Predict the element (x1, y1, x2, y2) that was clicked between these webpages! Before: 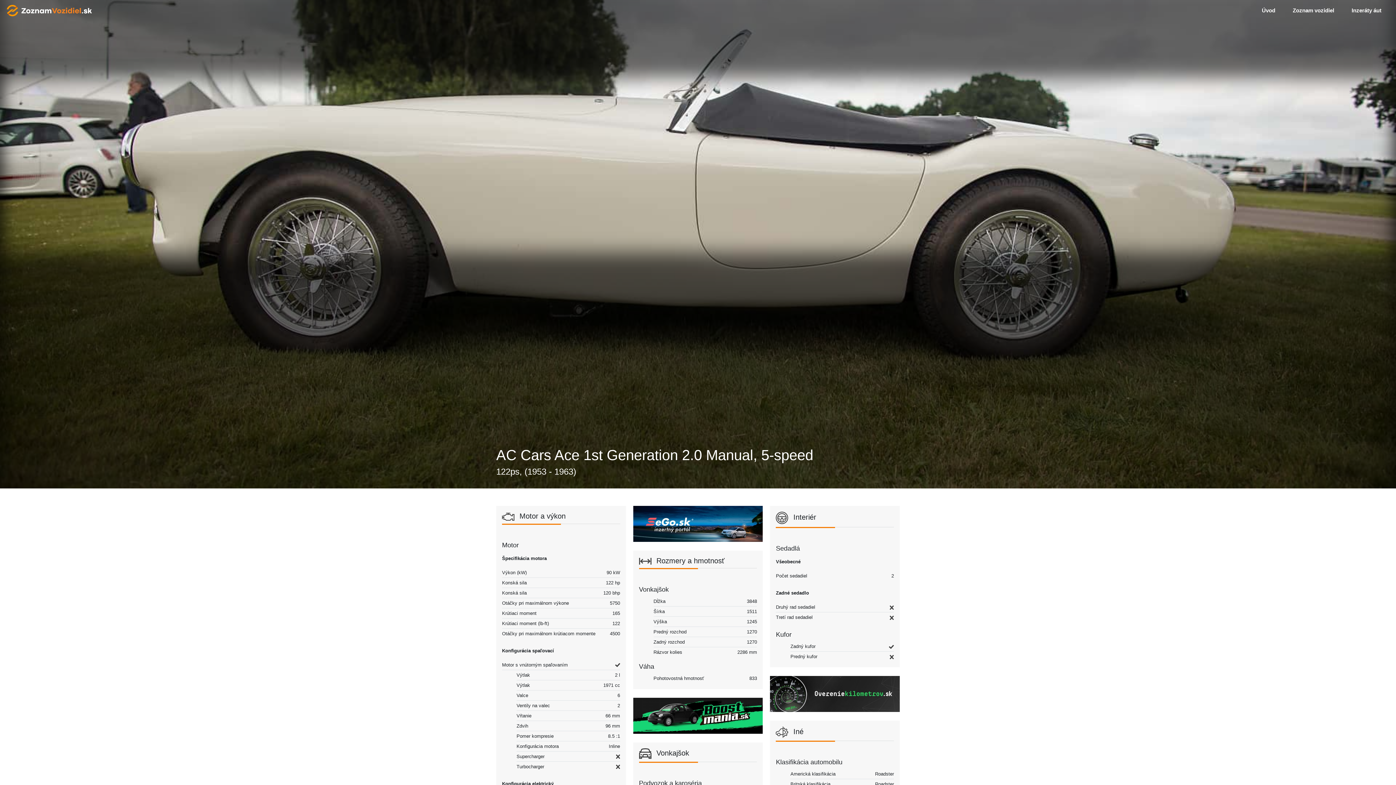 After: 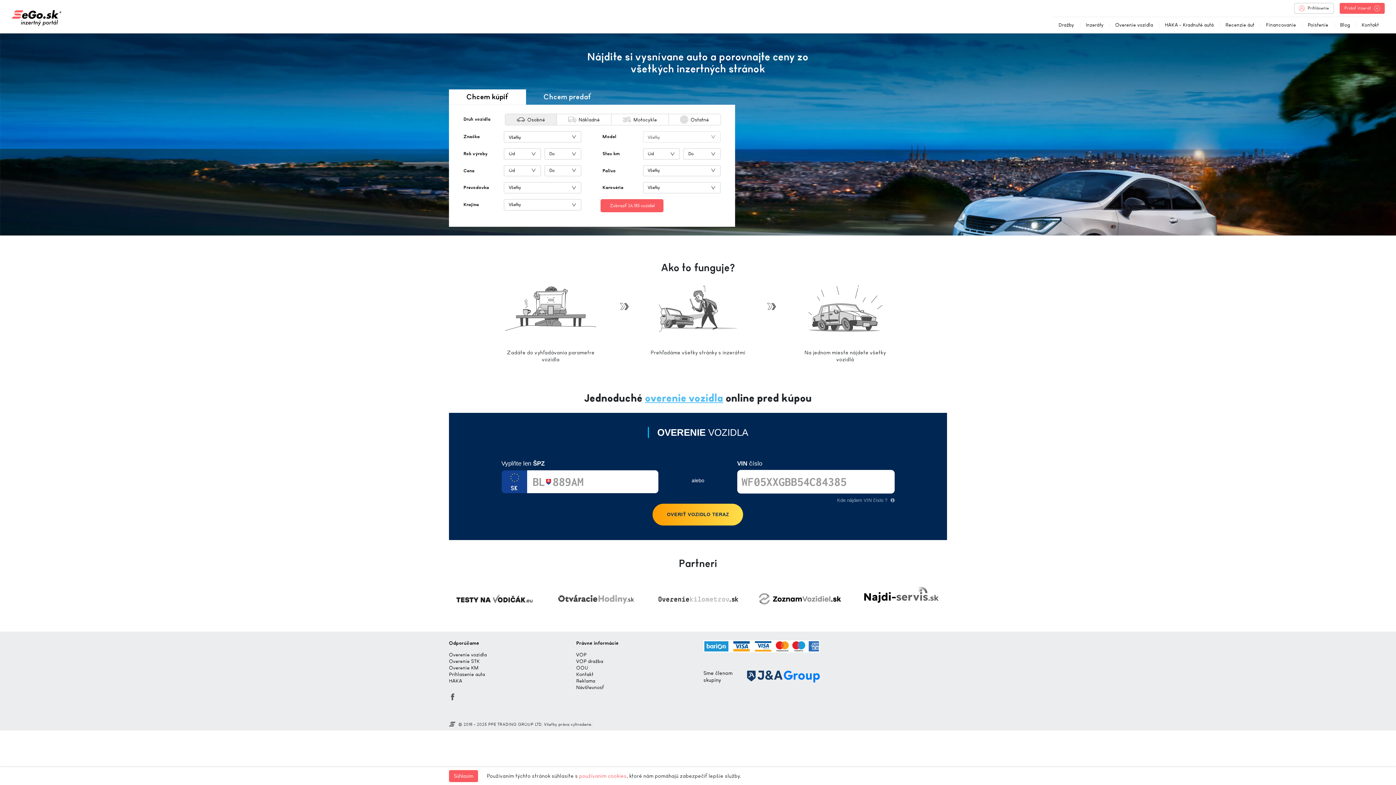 Action: bbox: (633, 506, 763, 542)